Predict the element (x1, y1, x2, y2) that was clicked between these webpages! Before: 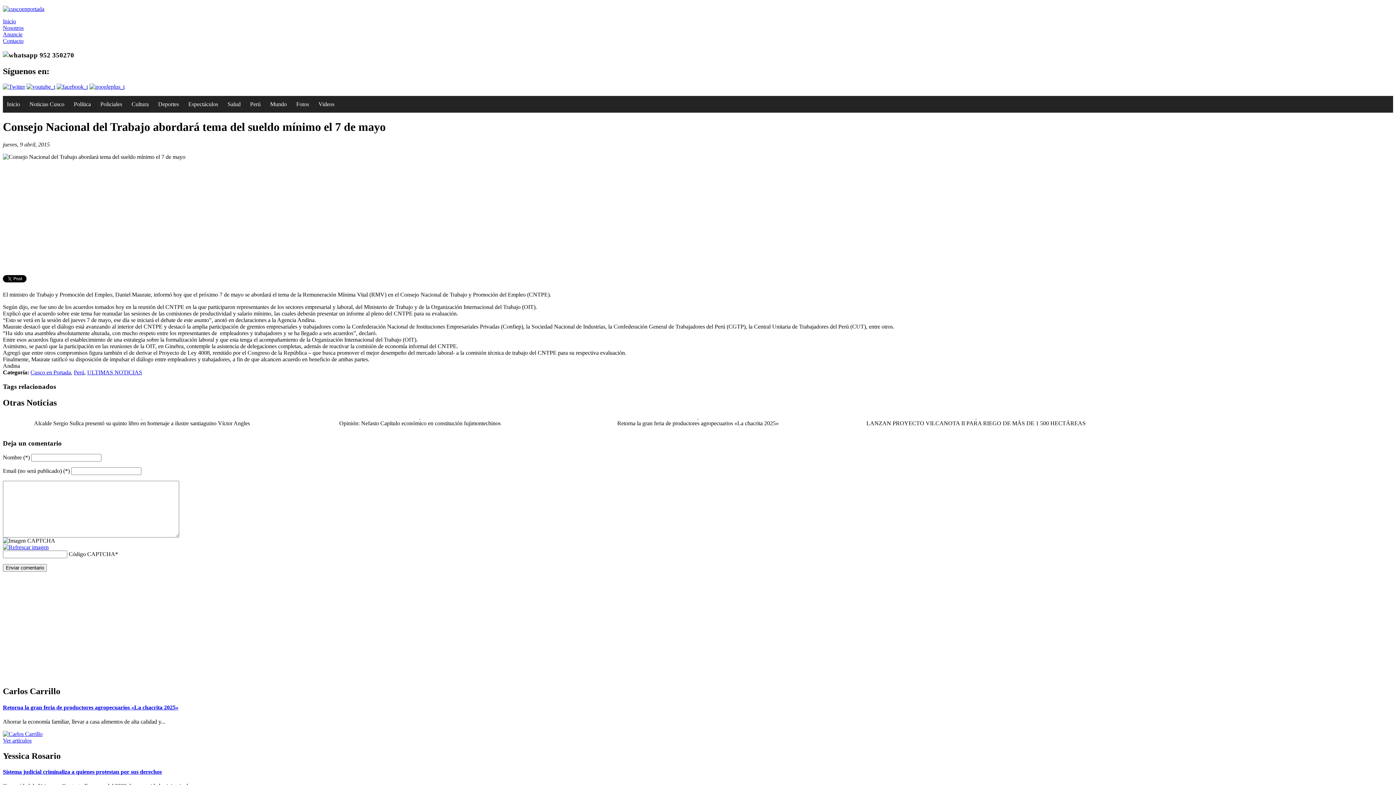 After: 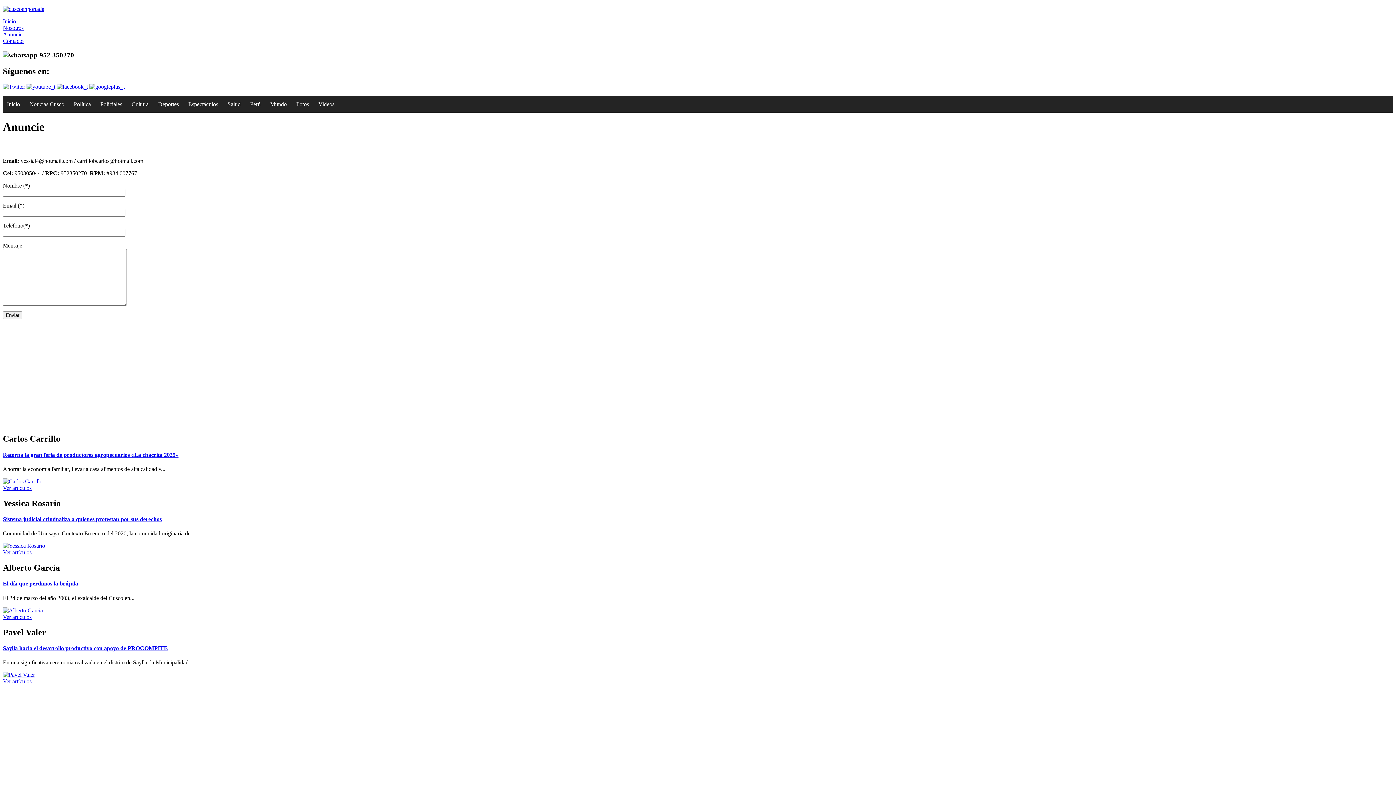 Action: label: Anuncie bbox: (2, 31, 22, 37)